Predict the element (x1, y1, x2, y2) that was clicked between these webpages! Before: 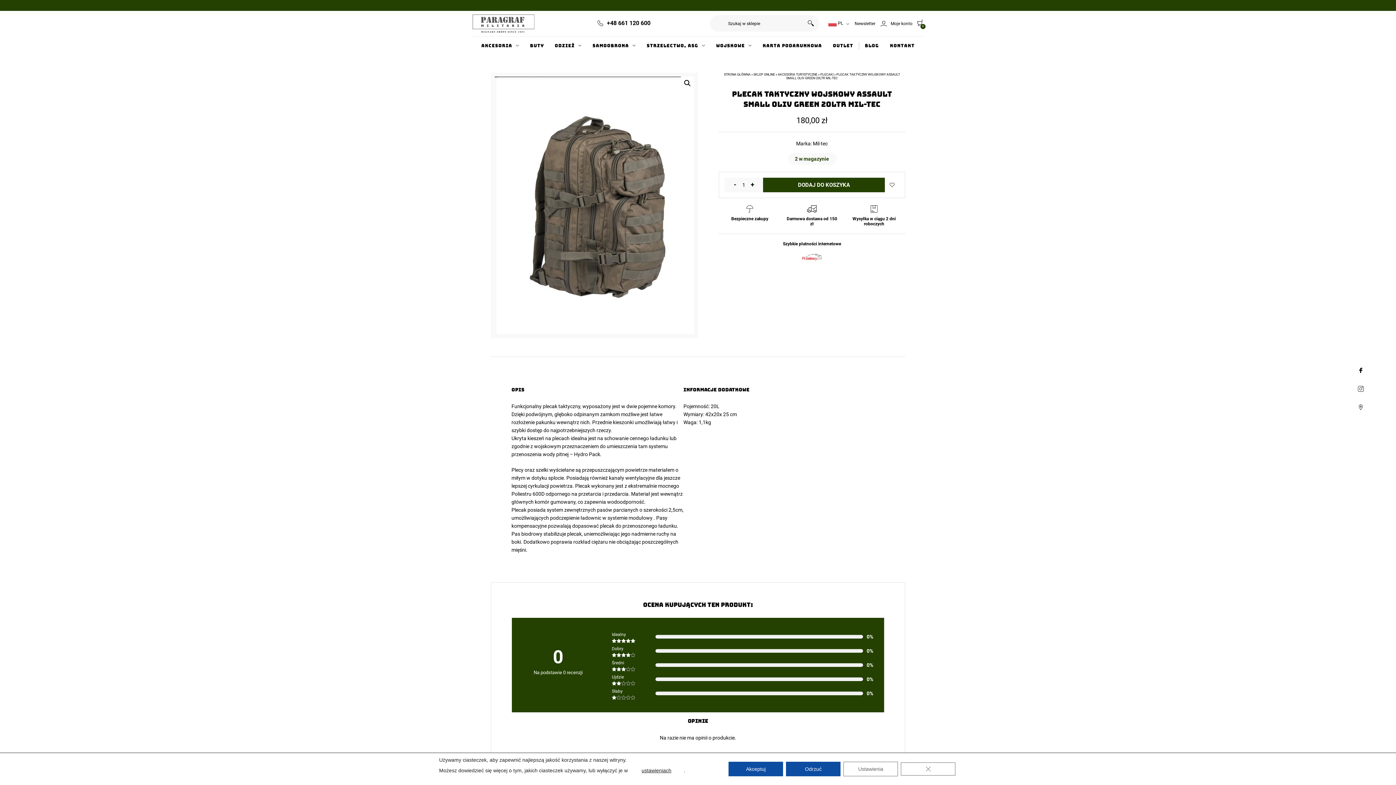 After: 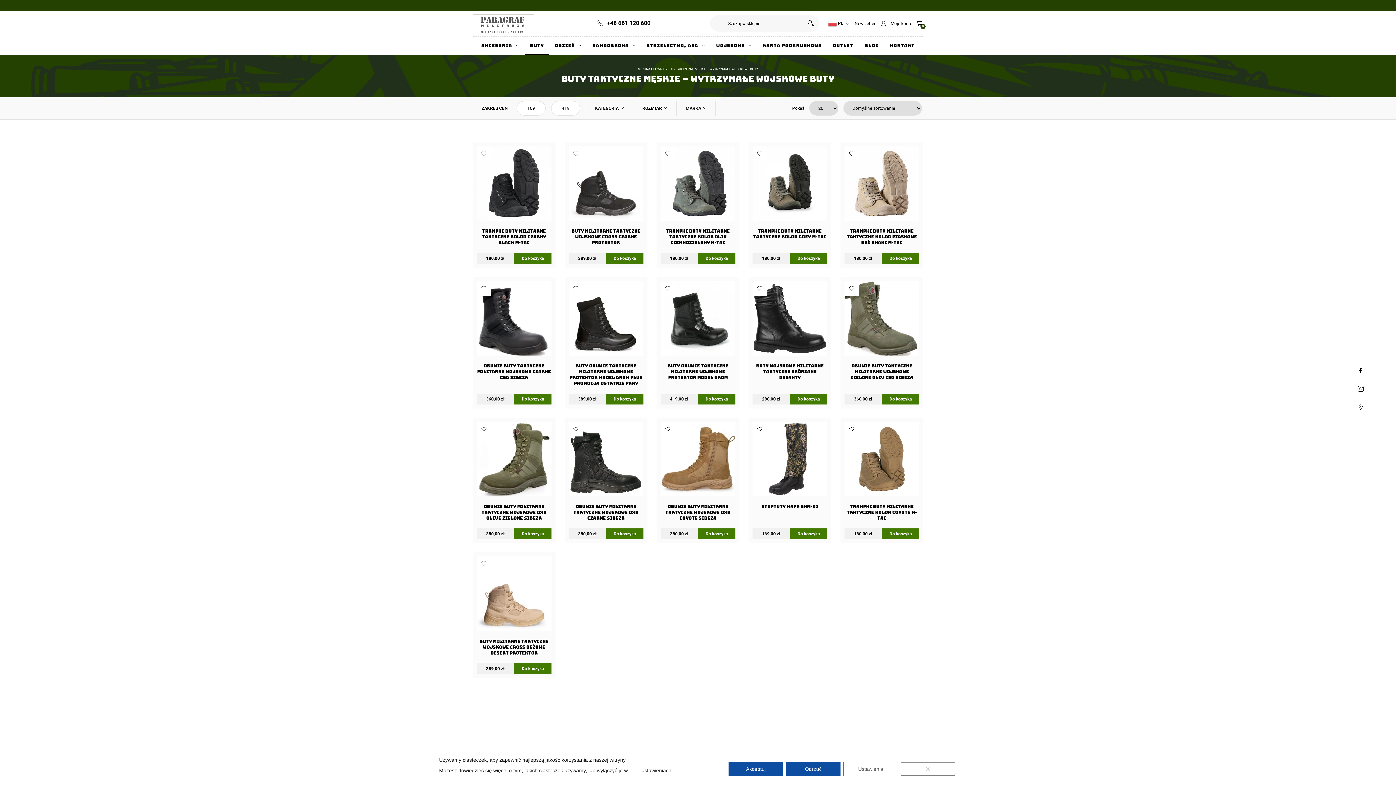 Action: label: Buty bbox: (524, 36, 549, 54)